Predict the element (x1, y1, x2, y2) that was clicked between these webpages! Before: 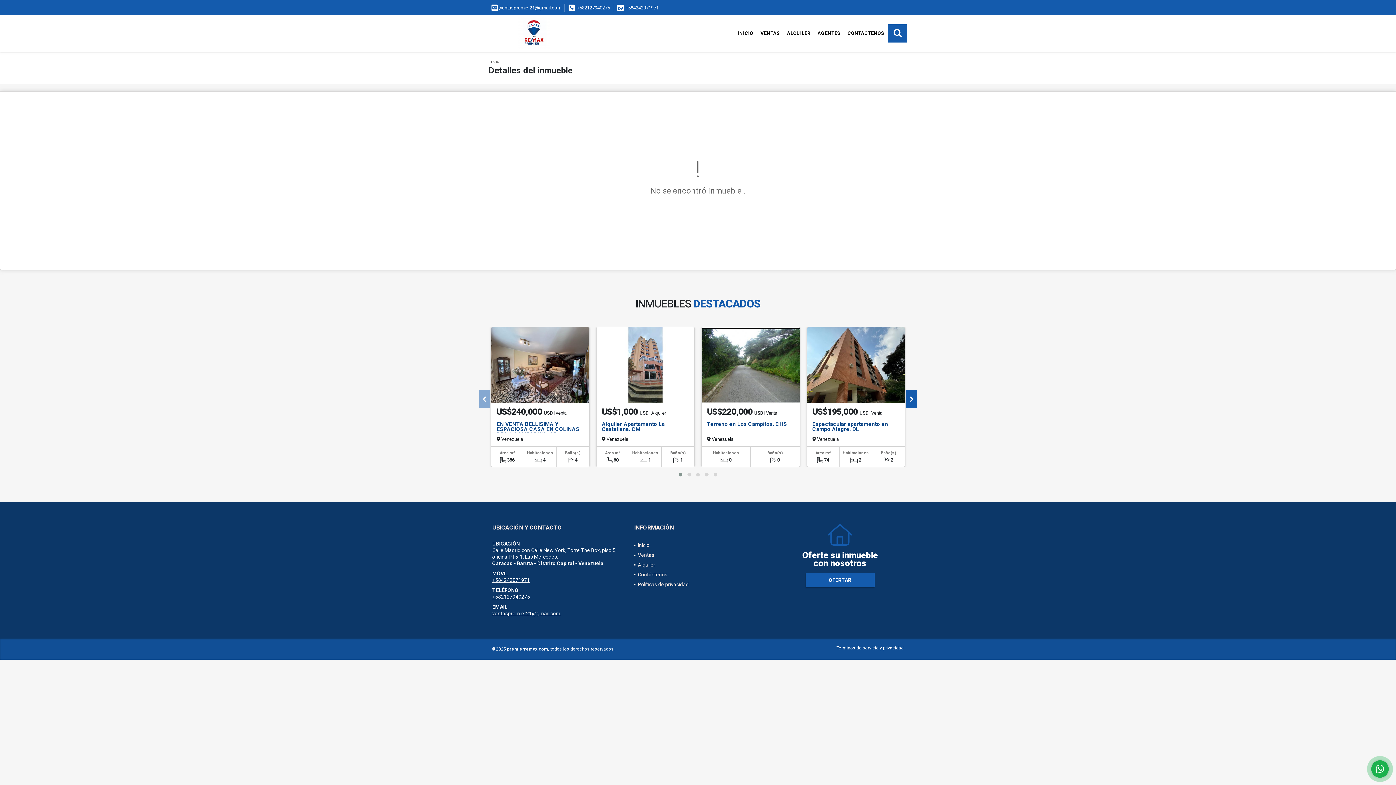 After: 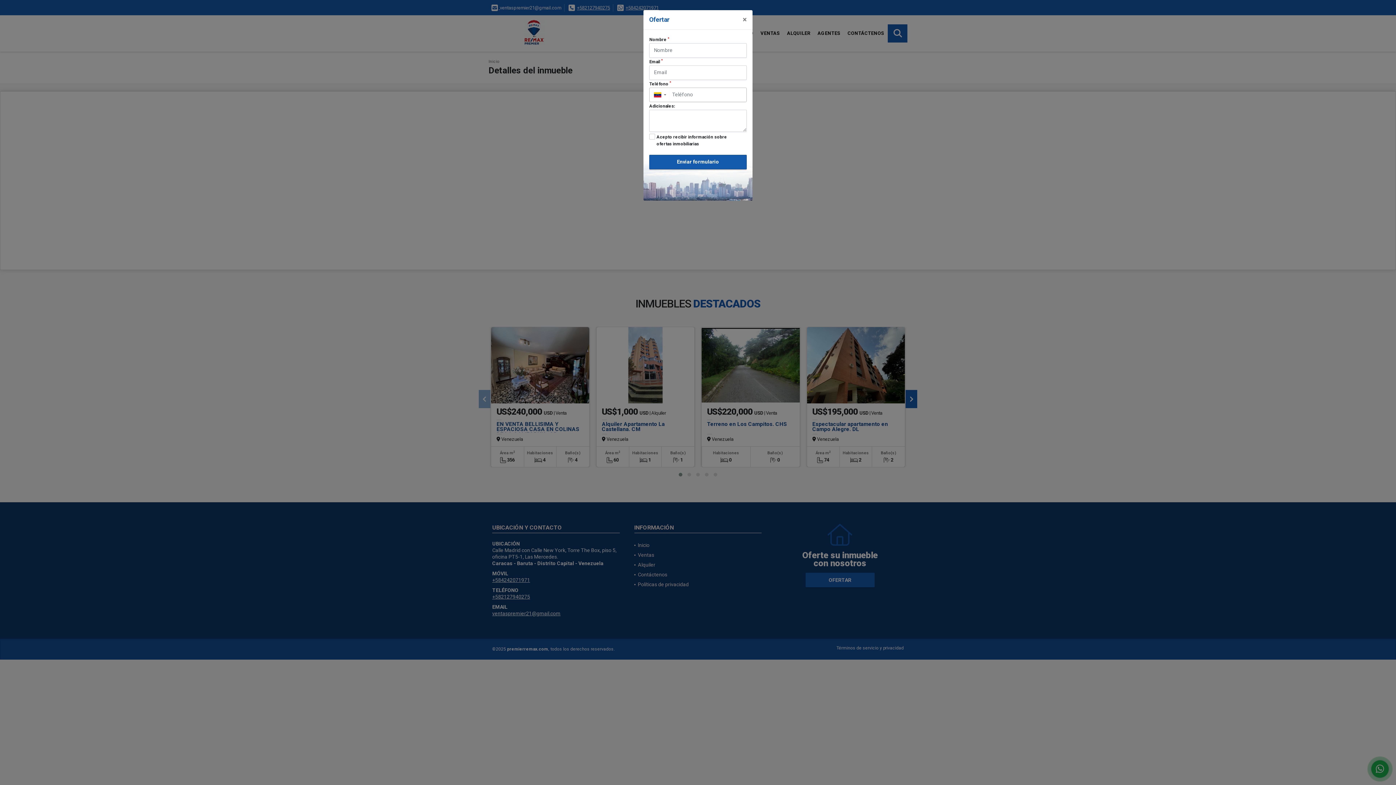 Action: bbox: (805, 573, 874, 587) label: OFERTAR